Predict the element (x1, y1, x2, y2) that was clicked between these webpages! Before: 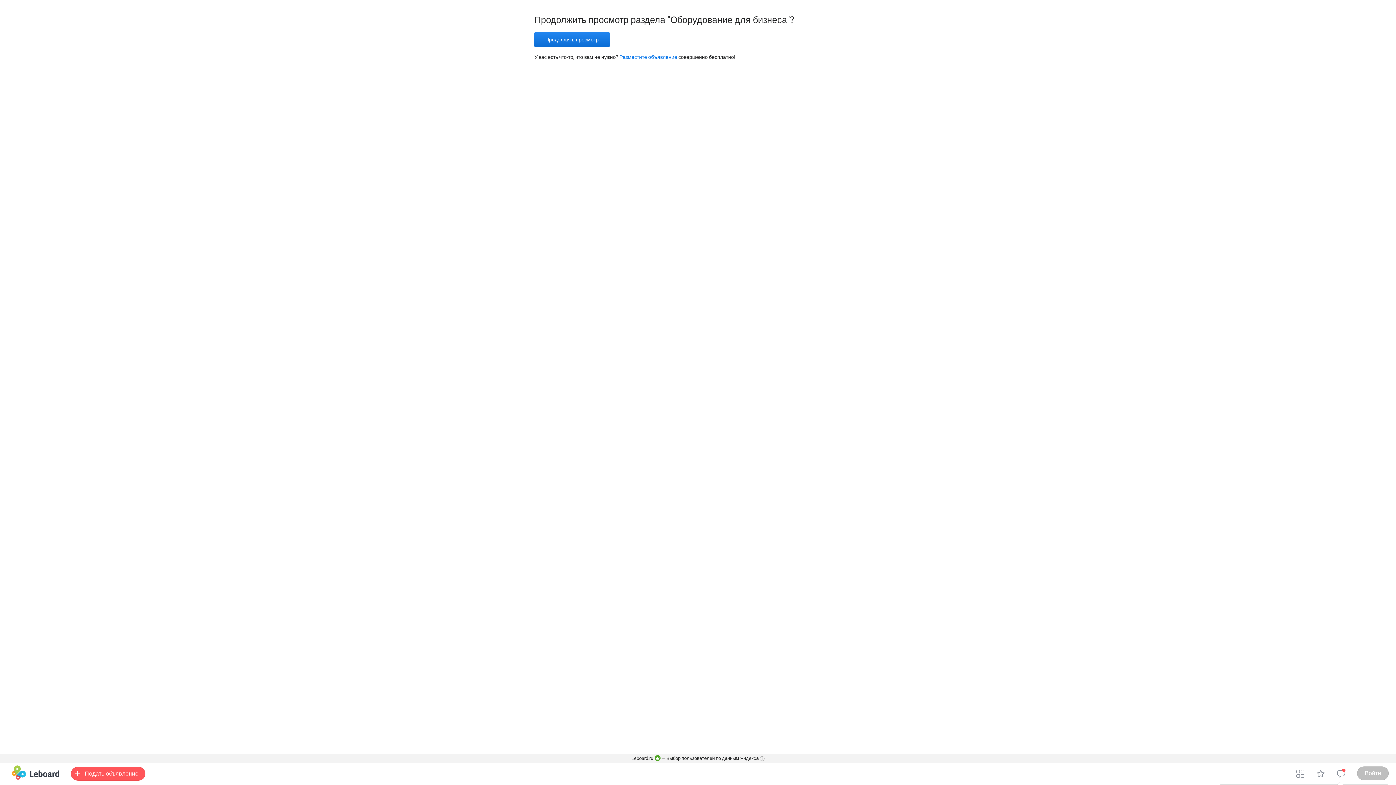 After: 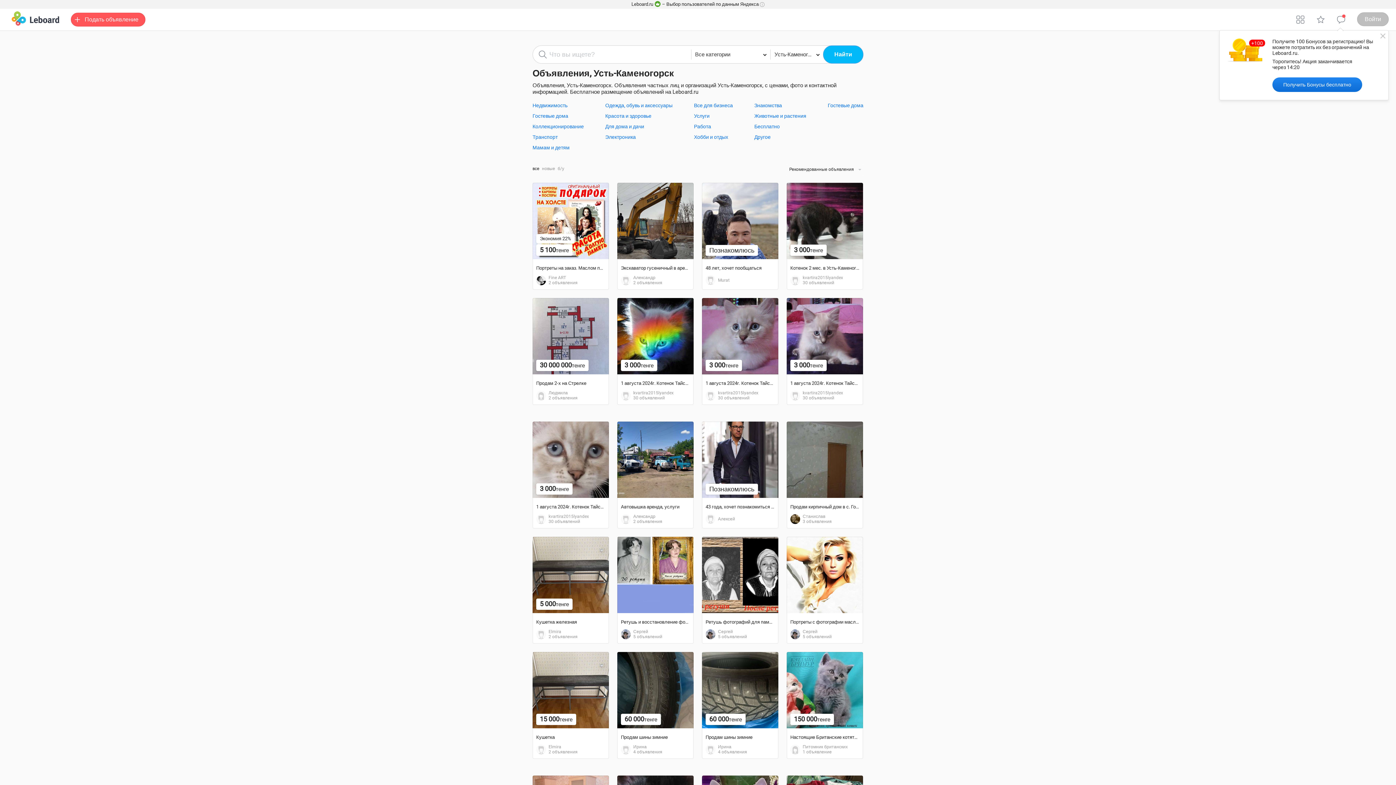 Action: bbox: (1296, 769, 1305, 778)